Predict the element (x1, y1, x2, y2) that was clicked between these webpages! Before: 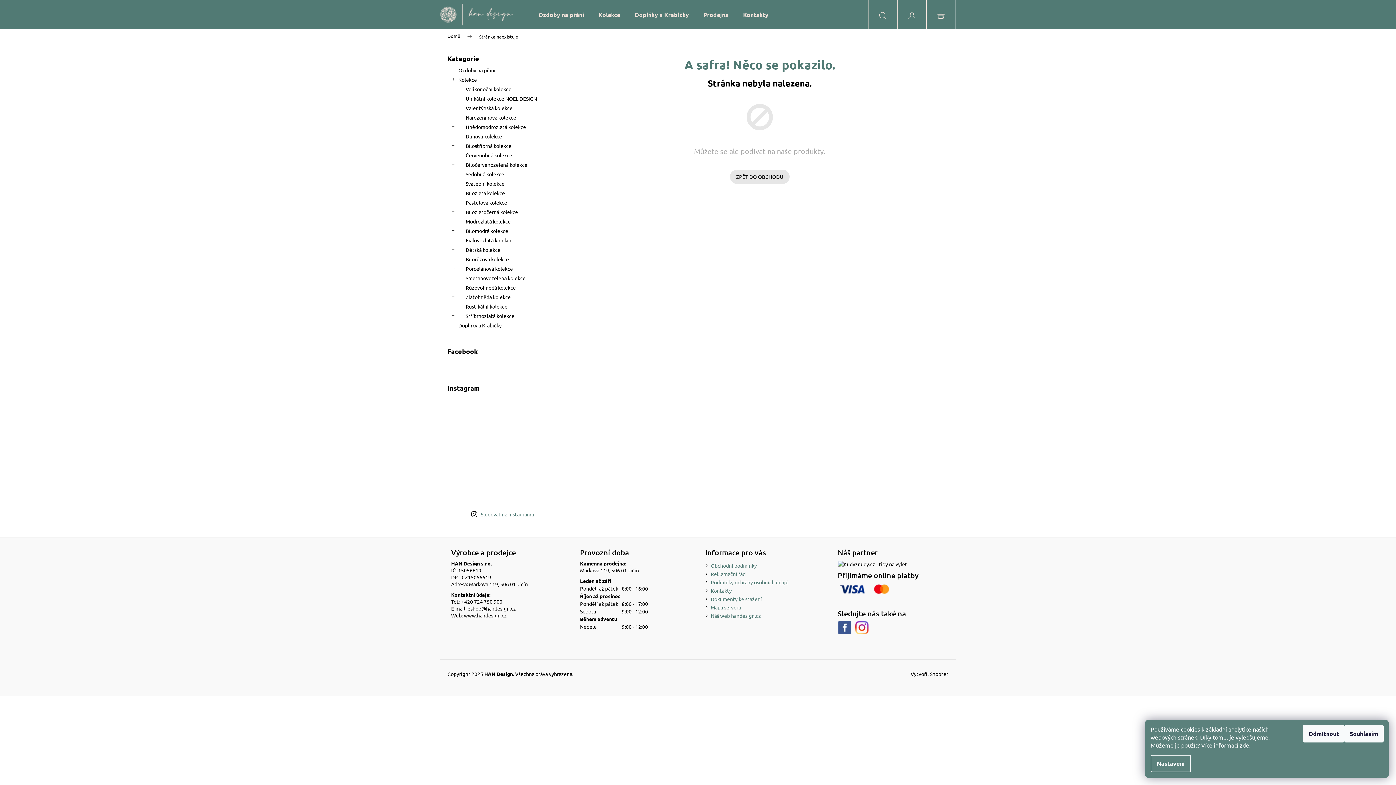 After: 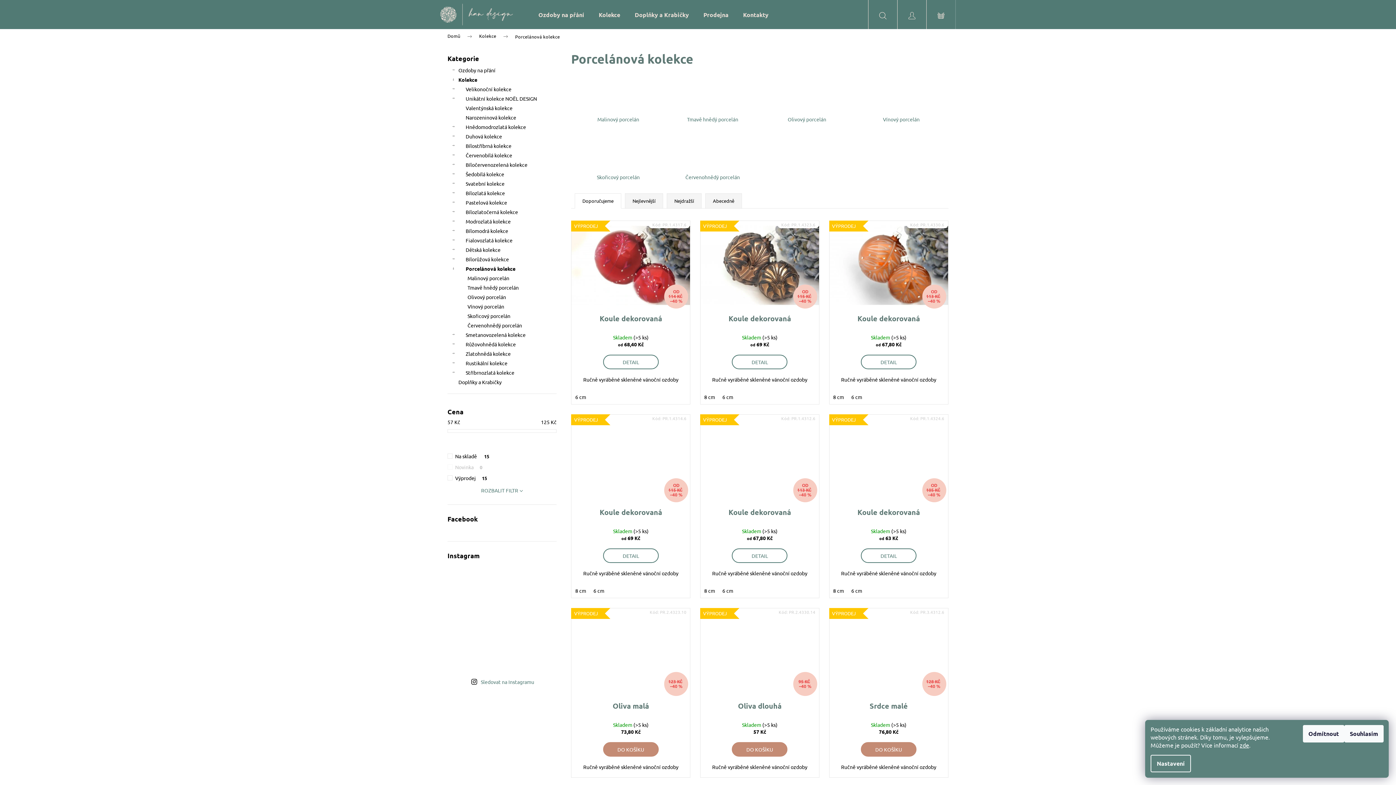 Action: bbox: (447, 263, 556, 273) label: Porcelánová kolekce
 